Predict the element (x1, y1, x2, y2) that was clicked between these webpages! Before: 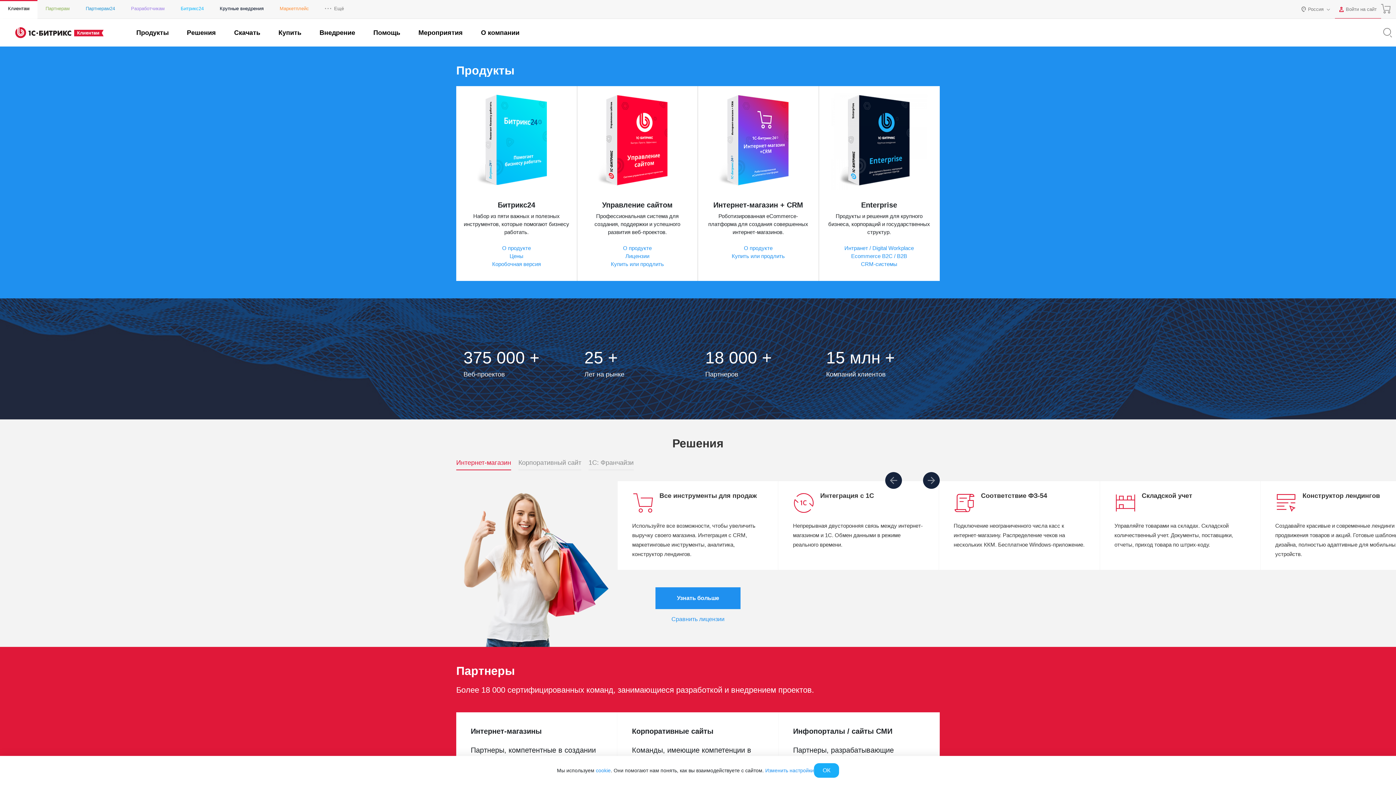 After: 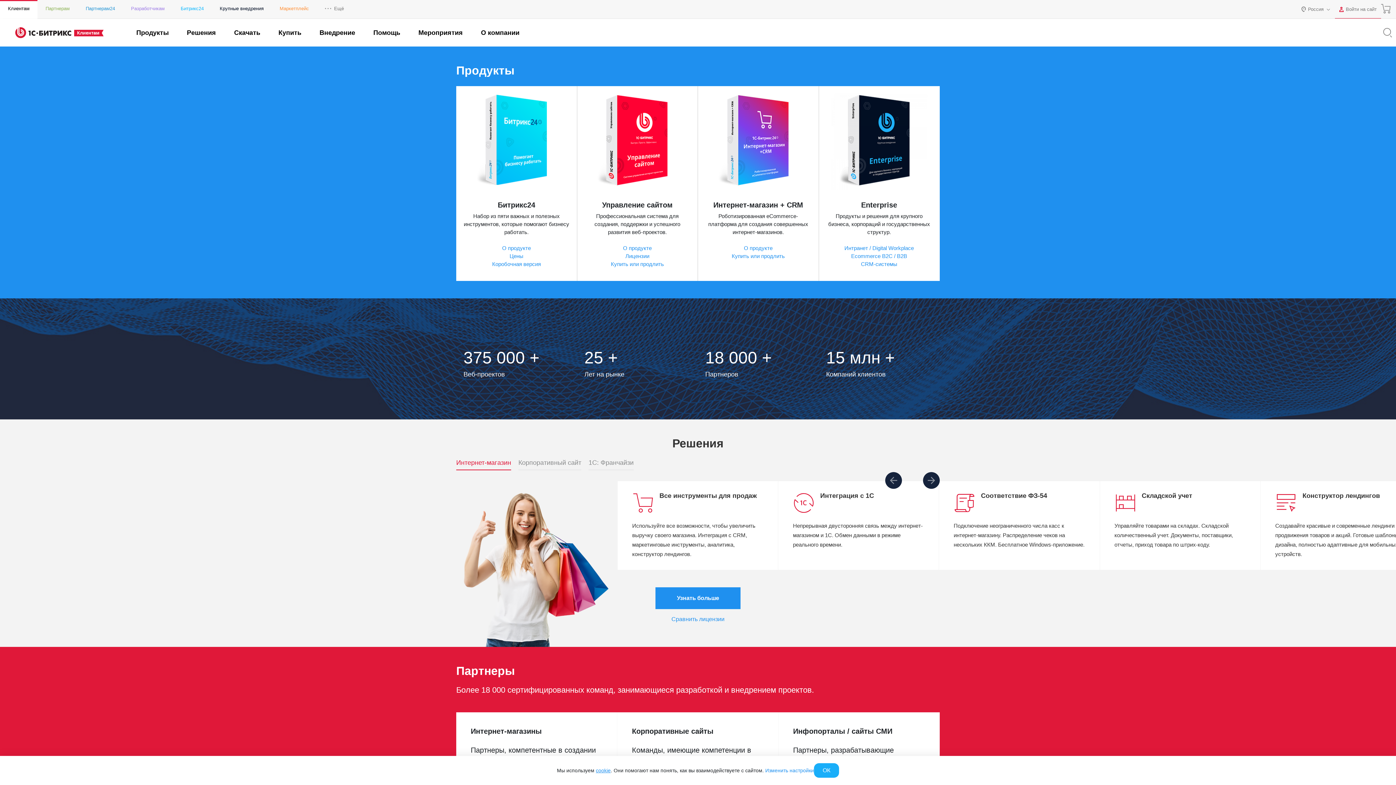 Action: label: cookie bbox: (596, 767, 610, 773)